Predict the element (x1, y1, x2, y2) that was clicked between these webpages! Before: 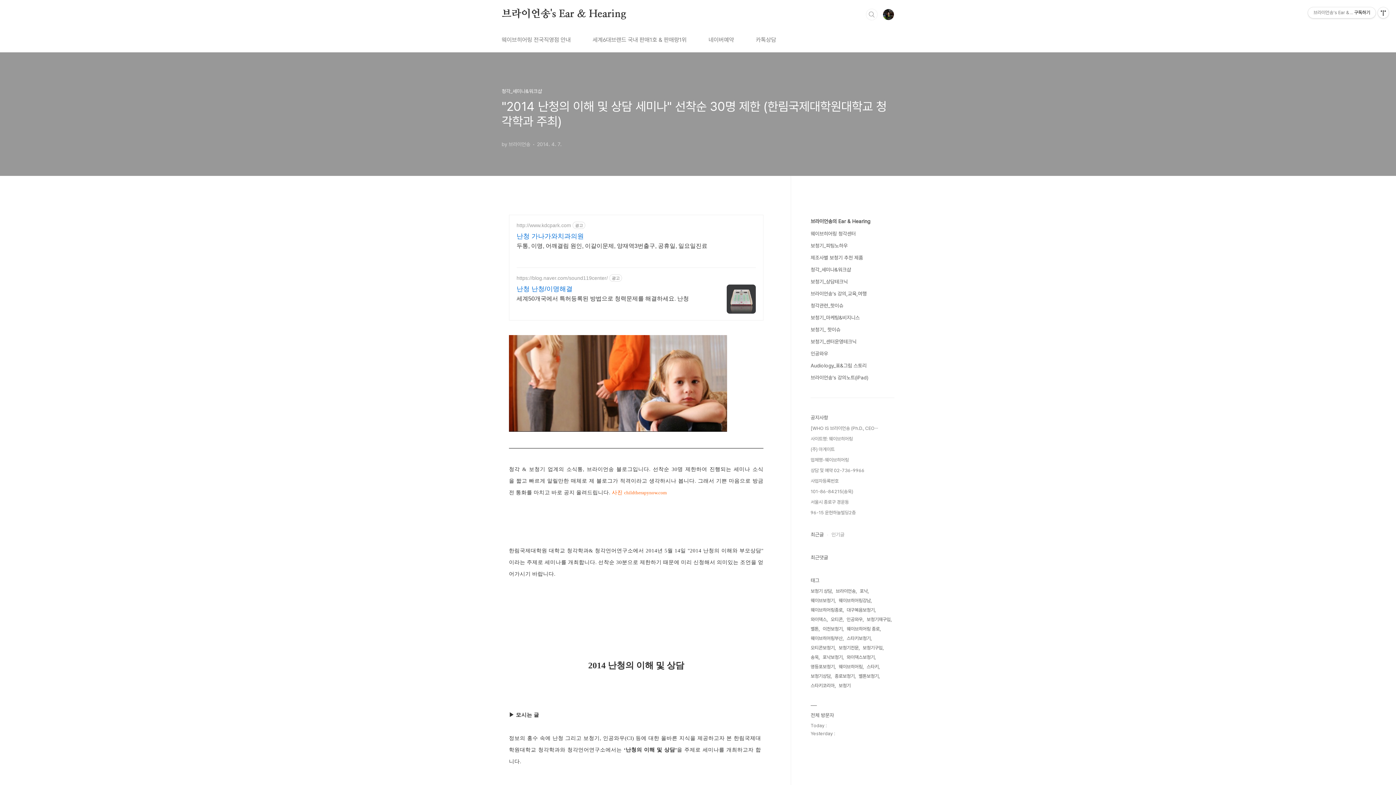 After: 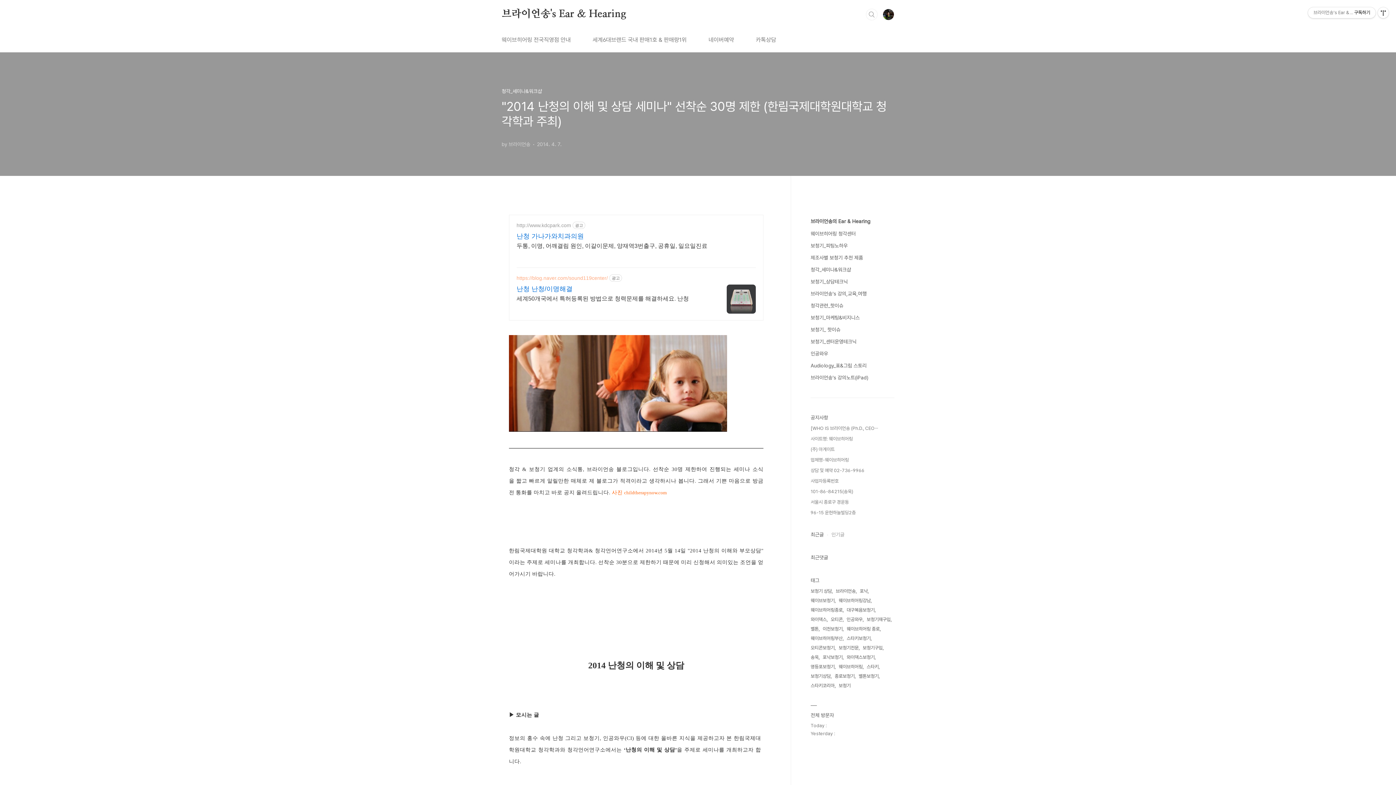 Action: label: https://blog.naver.com/sound119center/ bbox: (516, 275, 608, 281)